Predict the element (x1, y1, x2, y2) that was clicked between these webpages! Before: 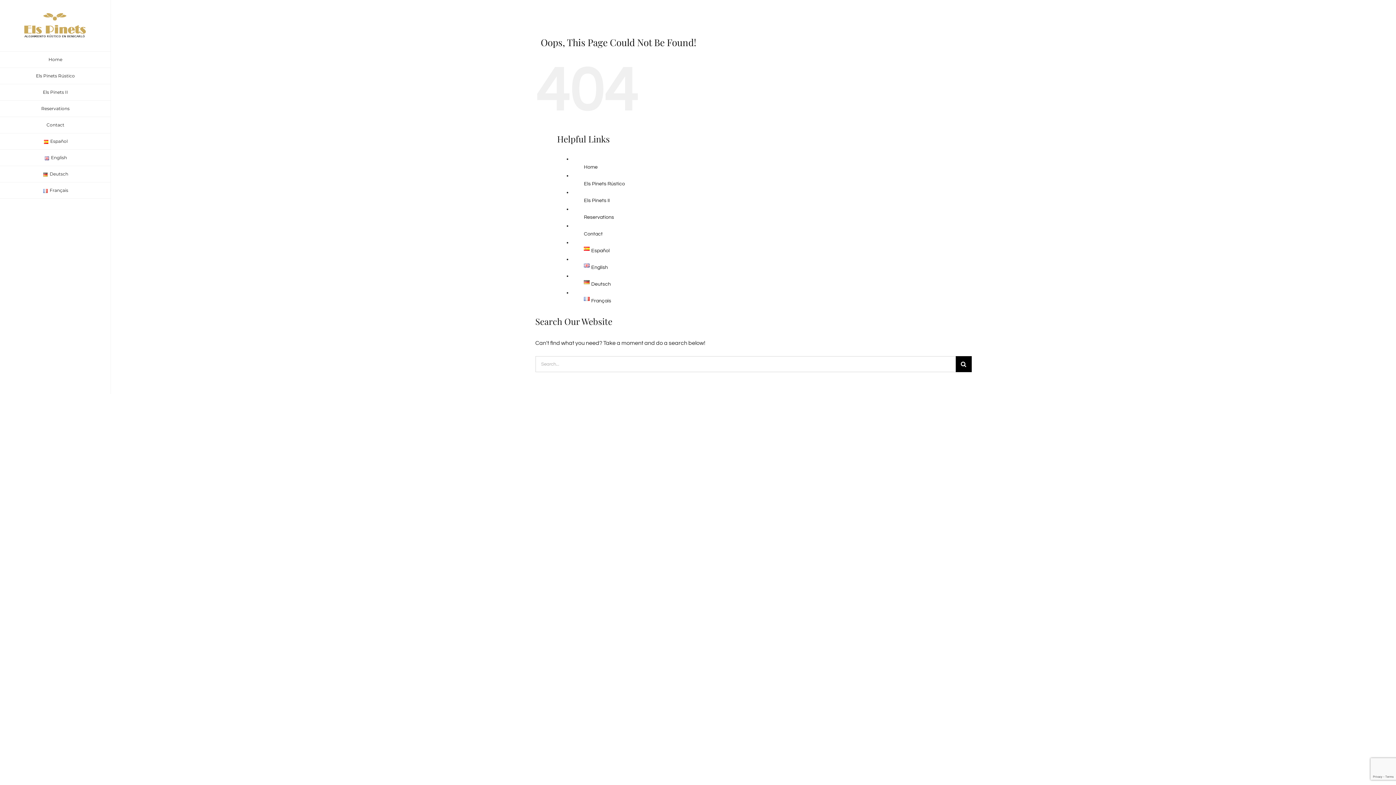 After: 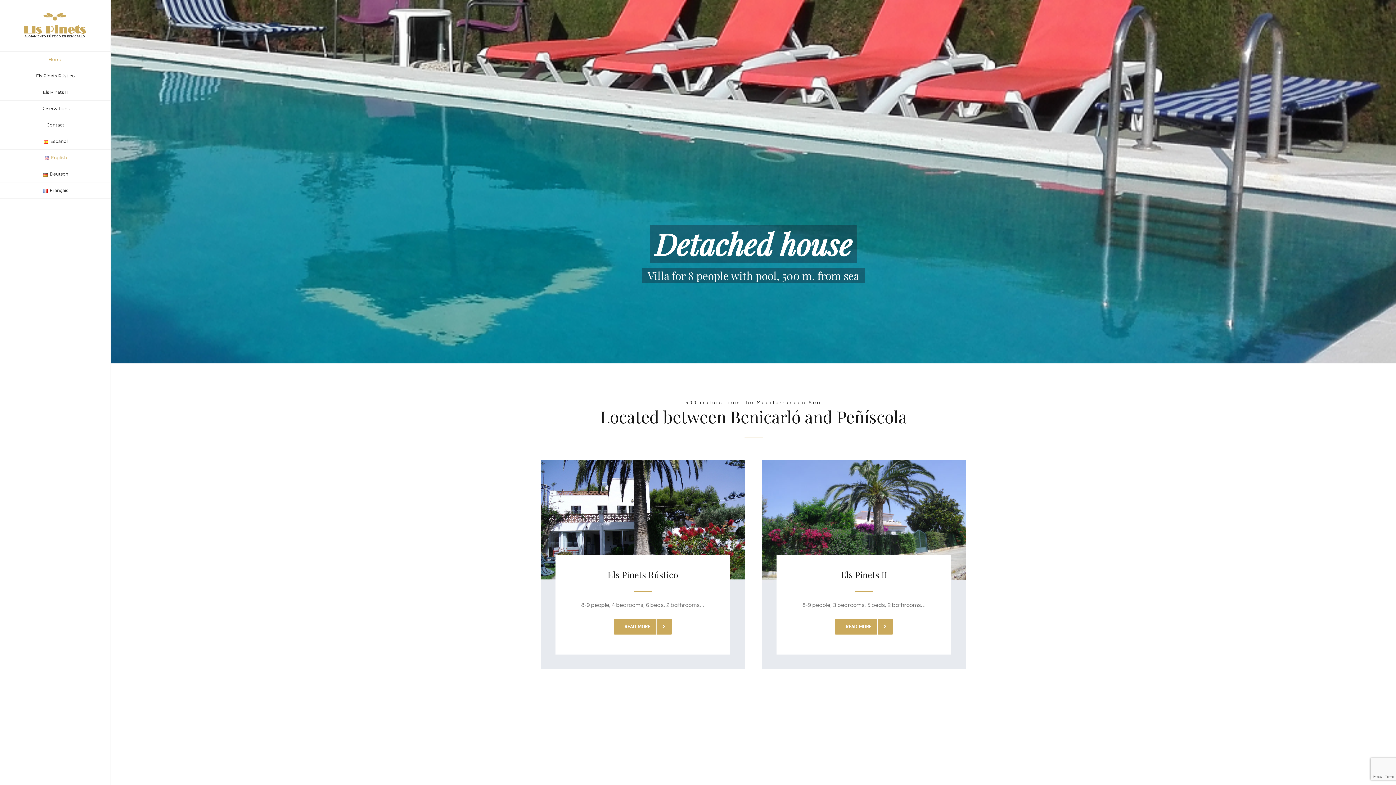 Action: label: Home bbox: (0, 51, 110, 68)